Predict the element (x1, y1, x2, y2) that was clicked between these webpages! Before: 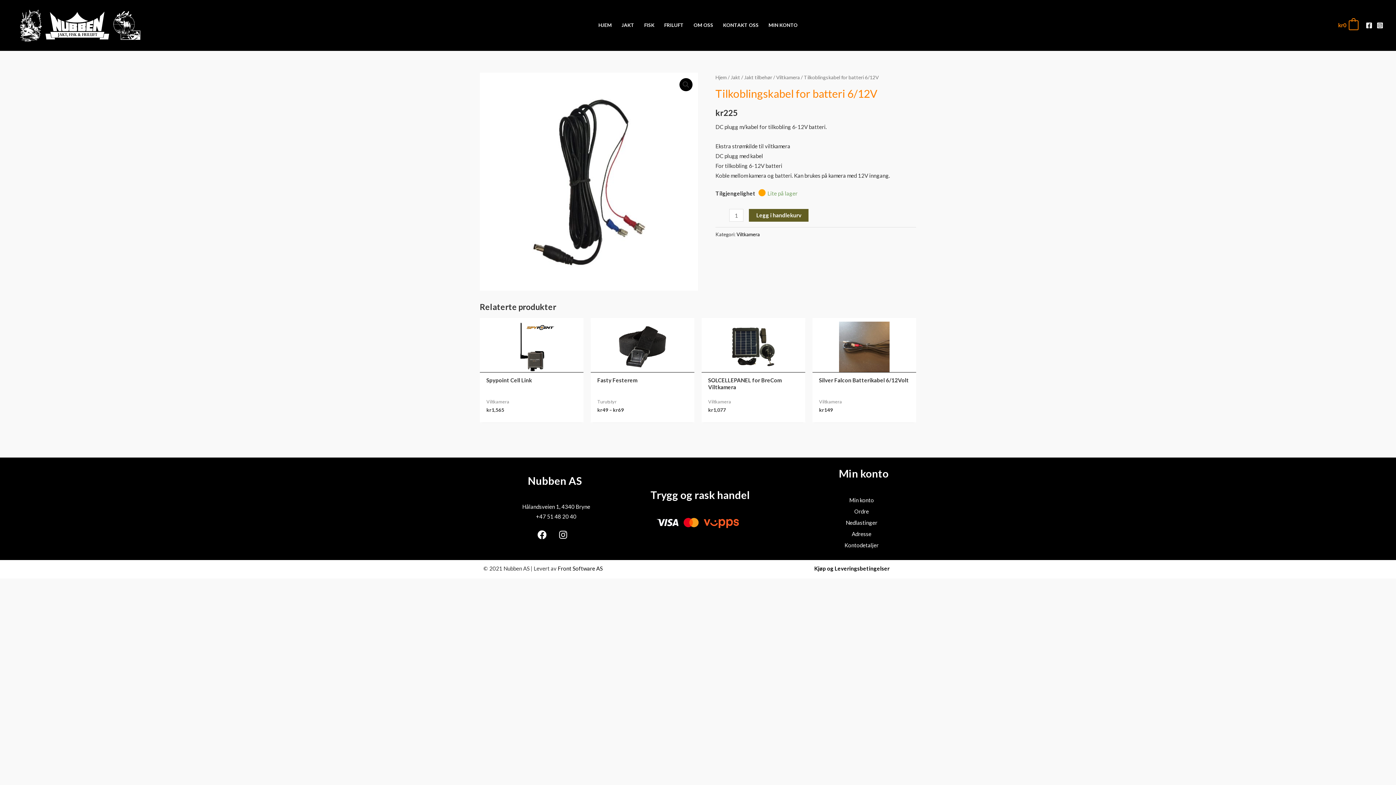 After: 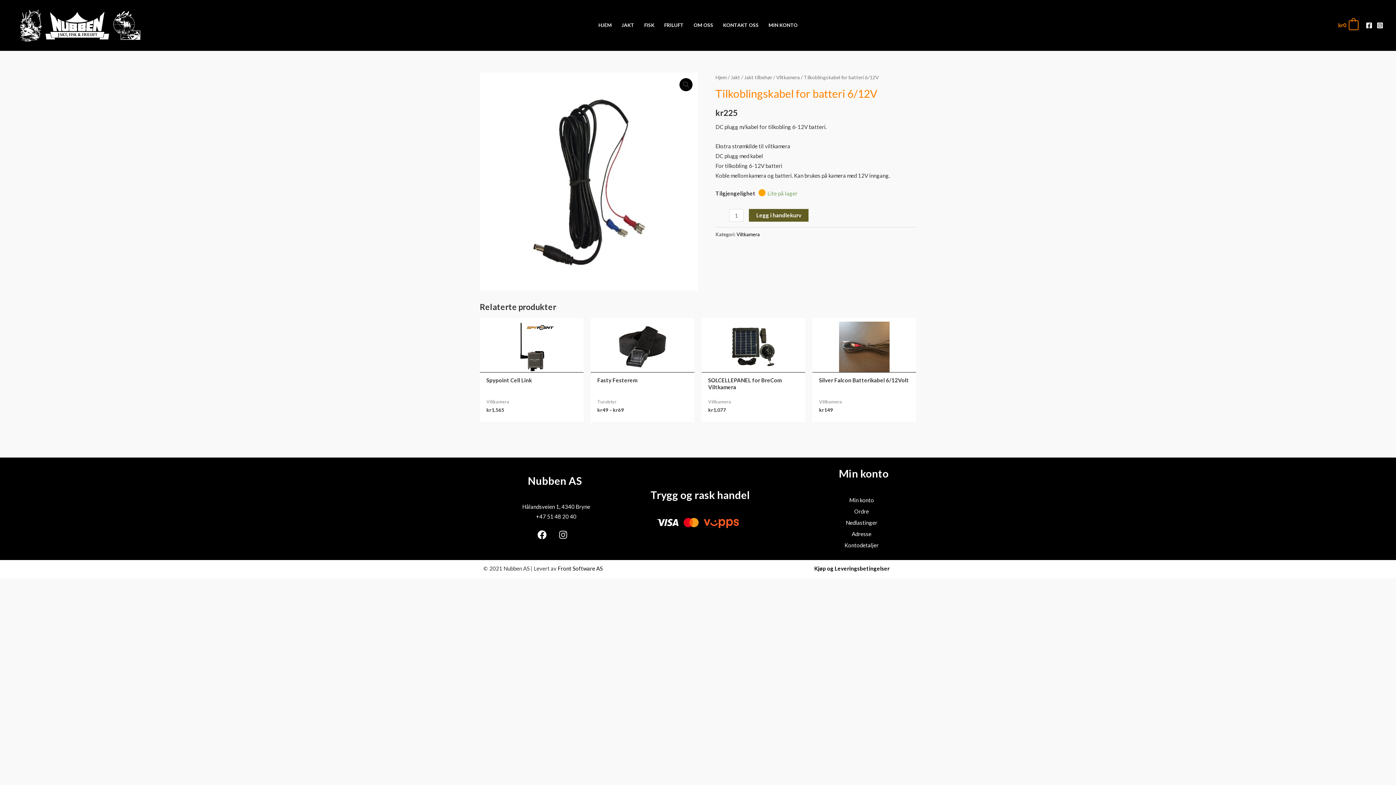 Action: bbox: (554, 526, 572, 544) label: Instagram